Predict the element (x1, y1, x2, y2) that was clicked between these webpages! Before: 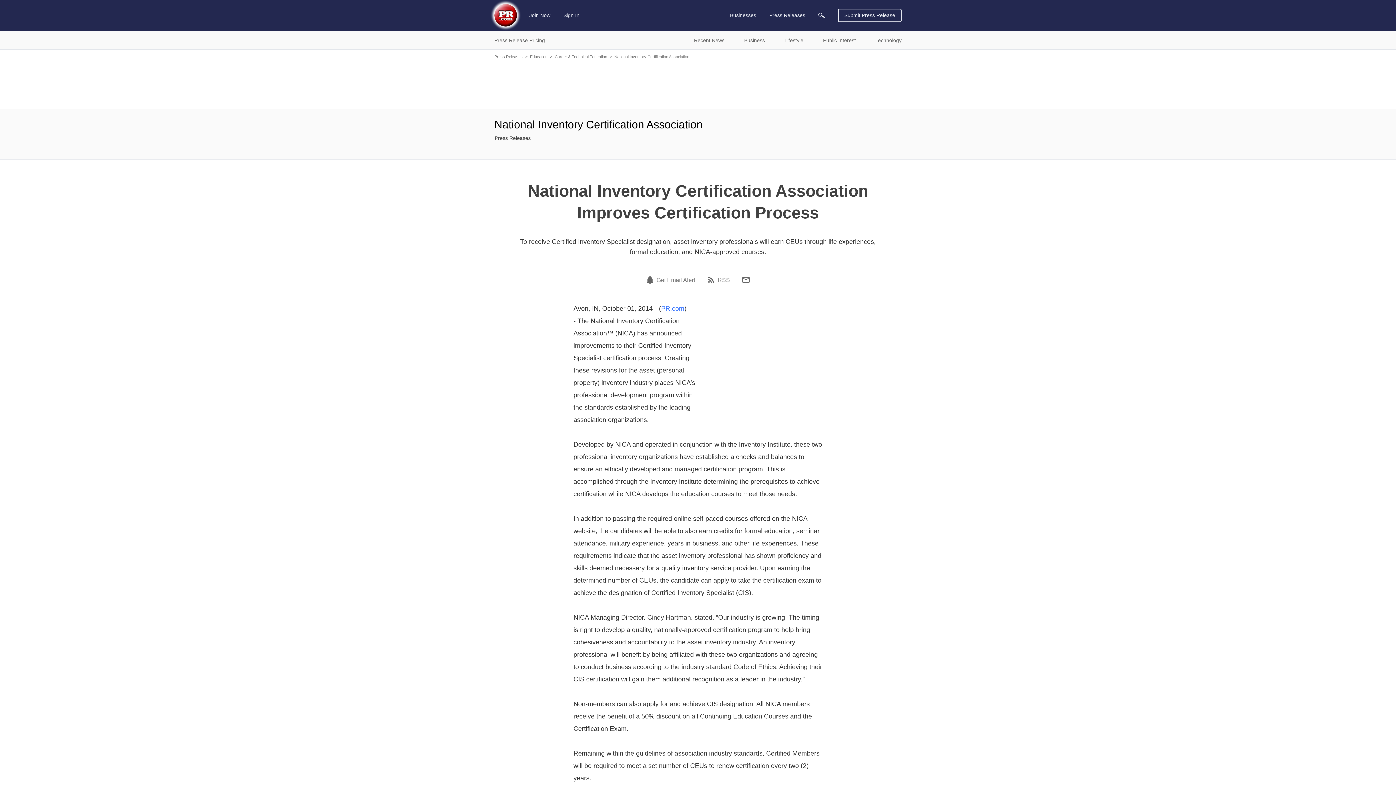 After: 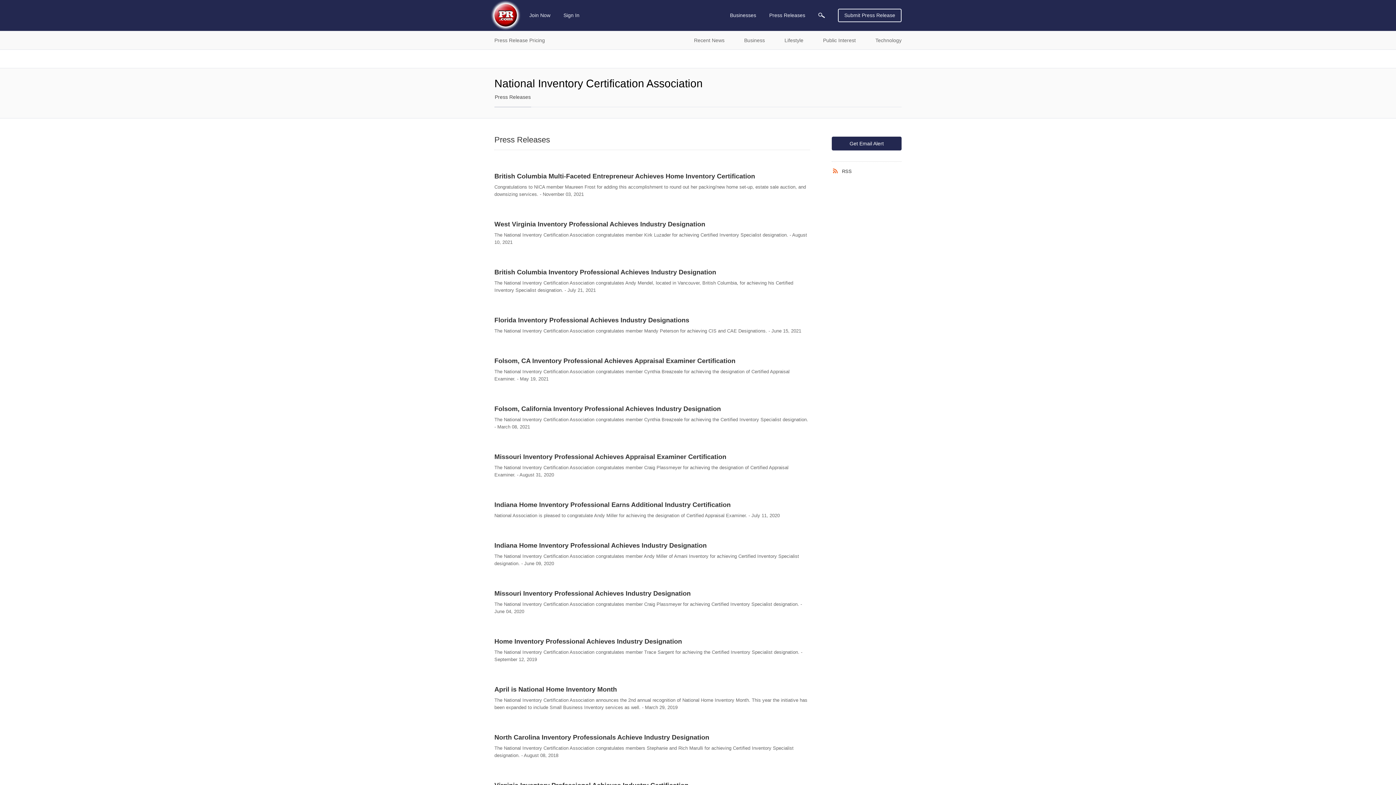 Action: bbox: (614, 54, 689, 58) label: National Inventory Certification Association